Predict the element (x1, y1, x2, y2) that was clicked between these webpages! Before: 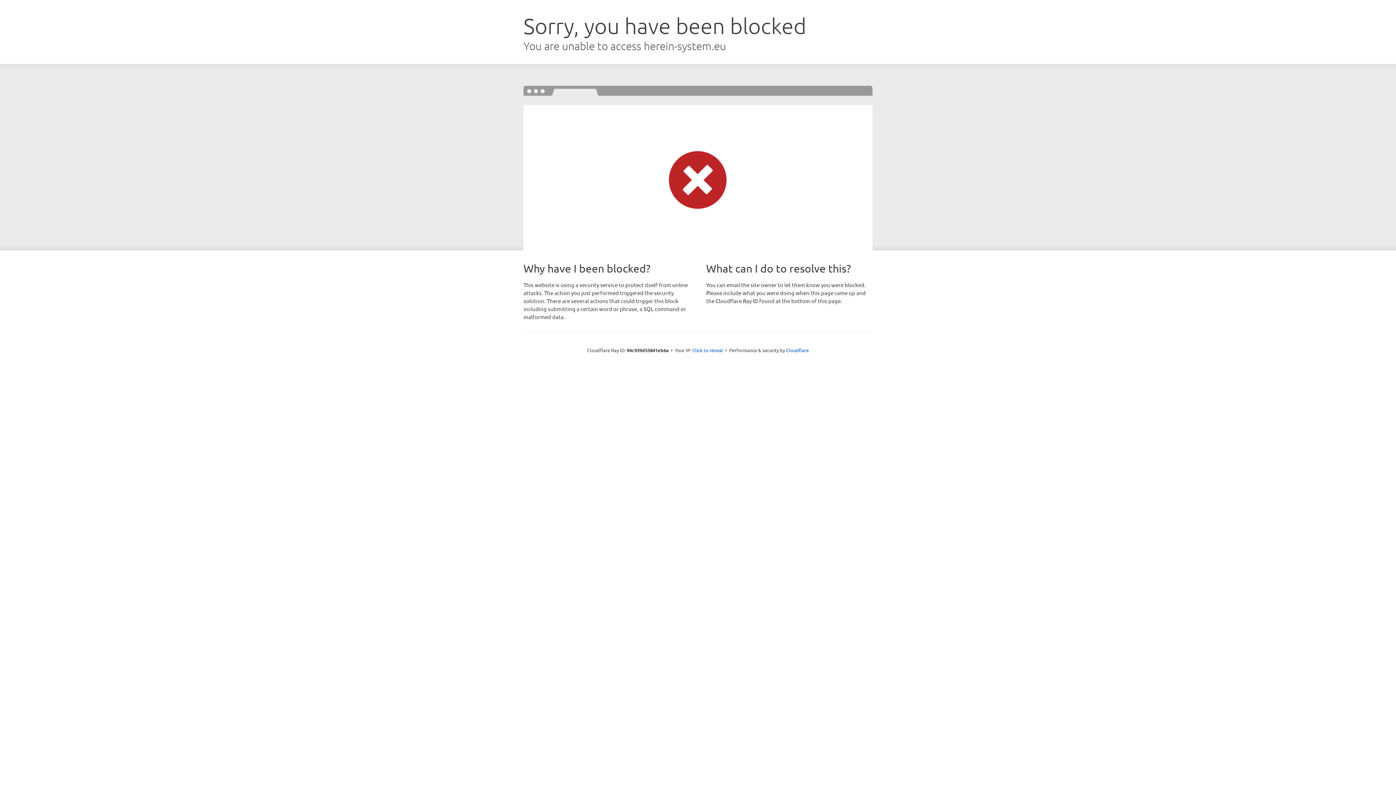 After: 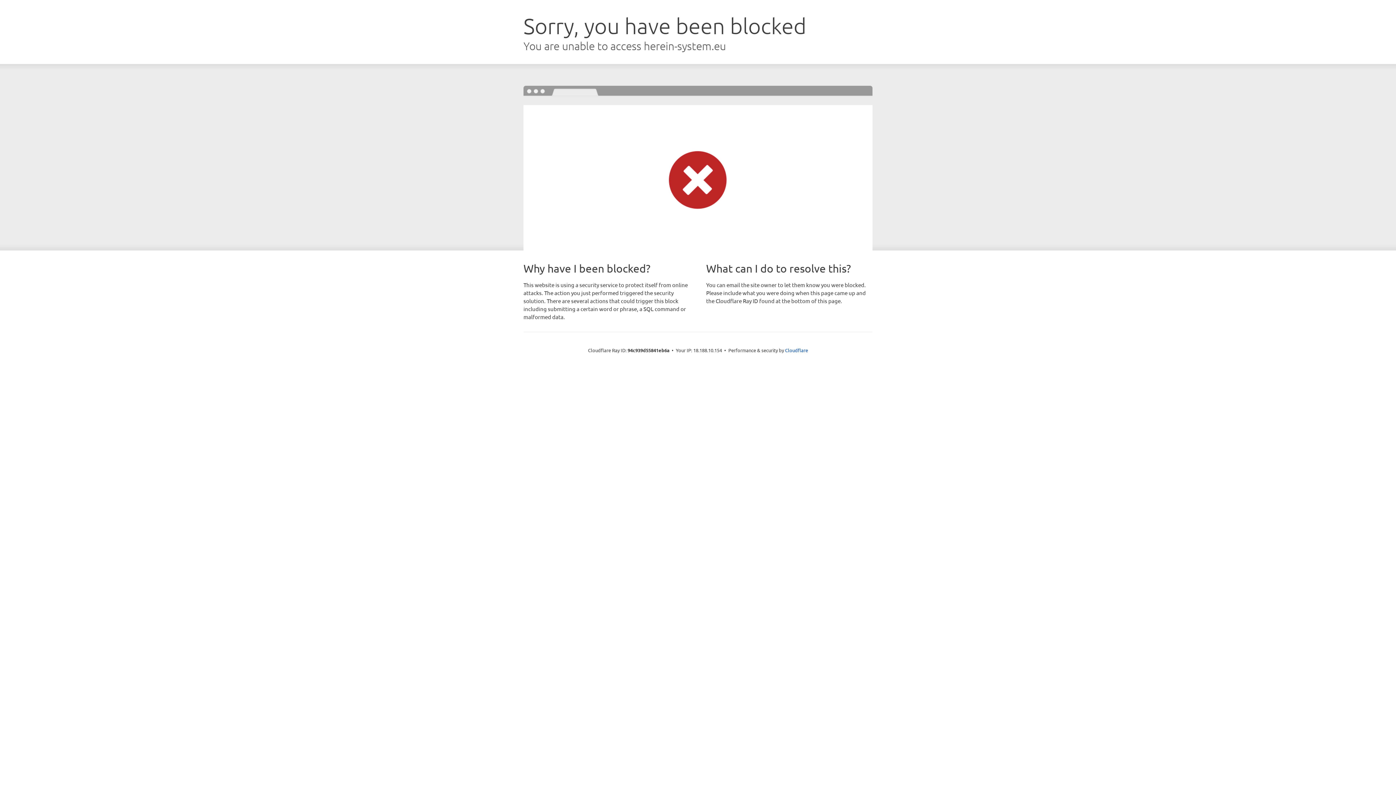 Action: bbox: (692, 346, 723, 353) label: Click to reveal